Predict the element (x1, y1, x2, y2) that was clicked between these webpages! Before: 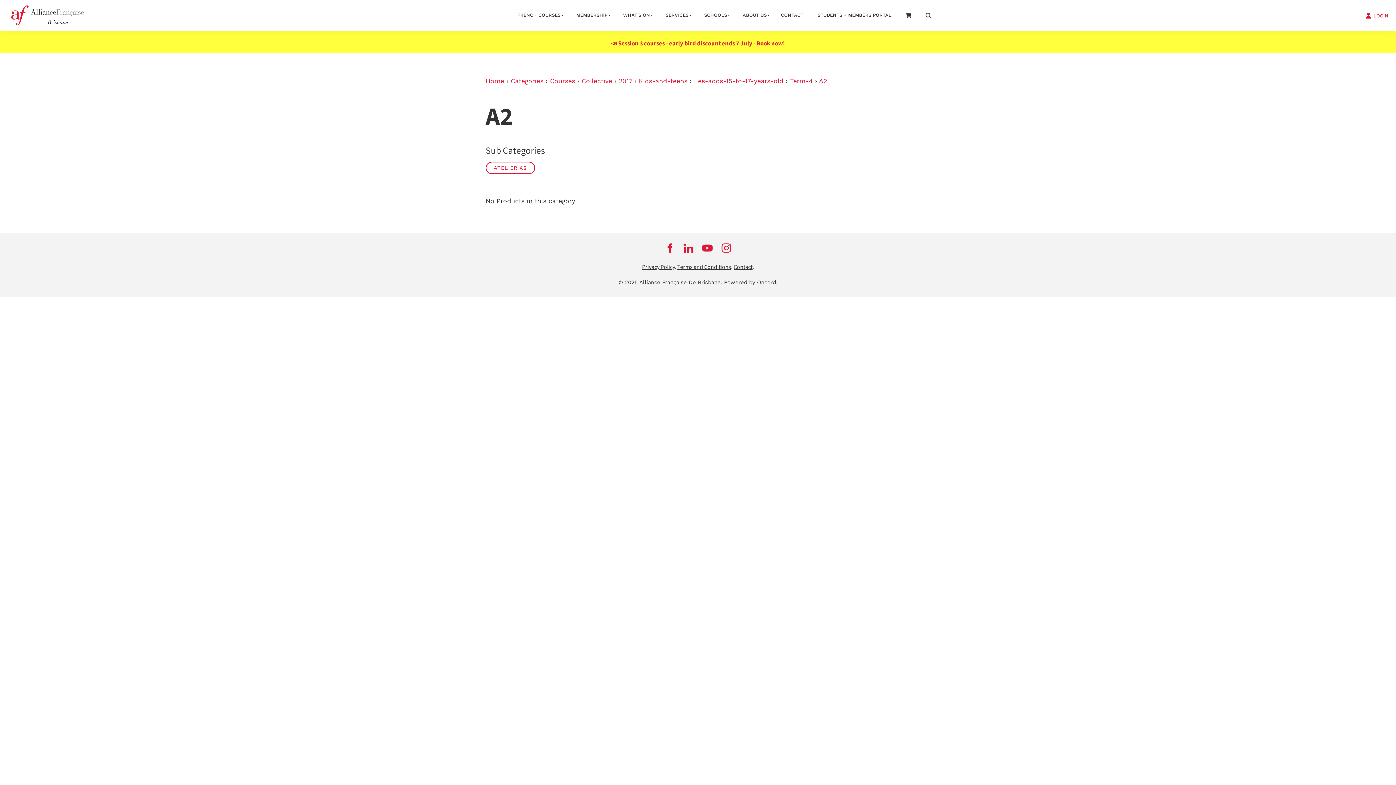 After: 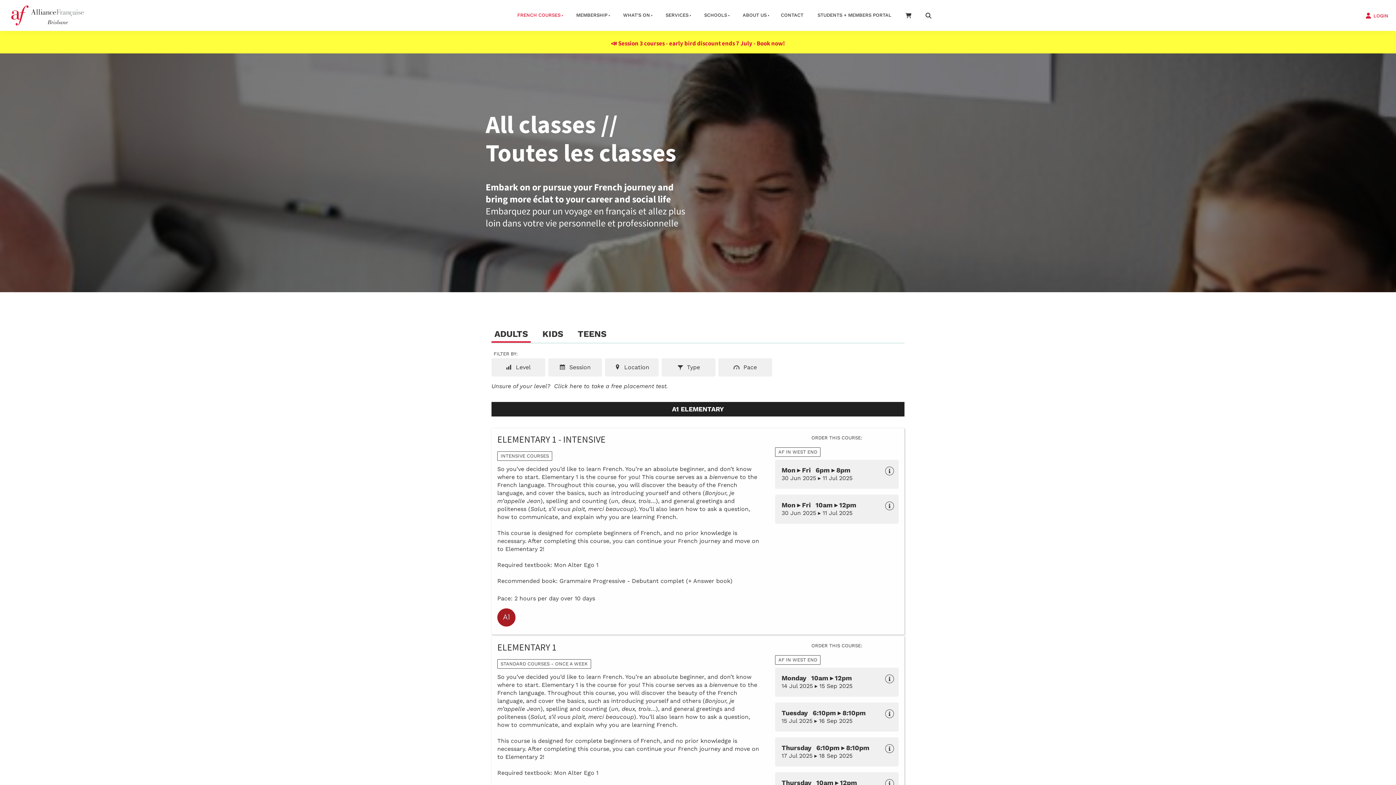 Action: label: FRENCH COURSES bbox: (508, 6, 567, 24)